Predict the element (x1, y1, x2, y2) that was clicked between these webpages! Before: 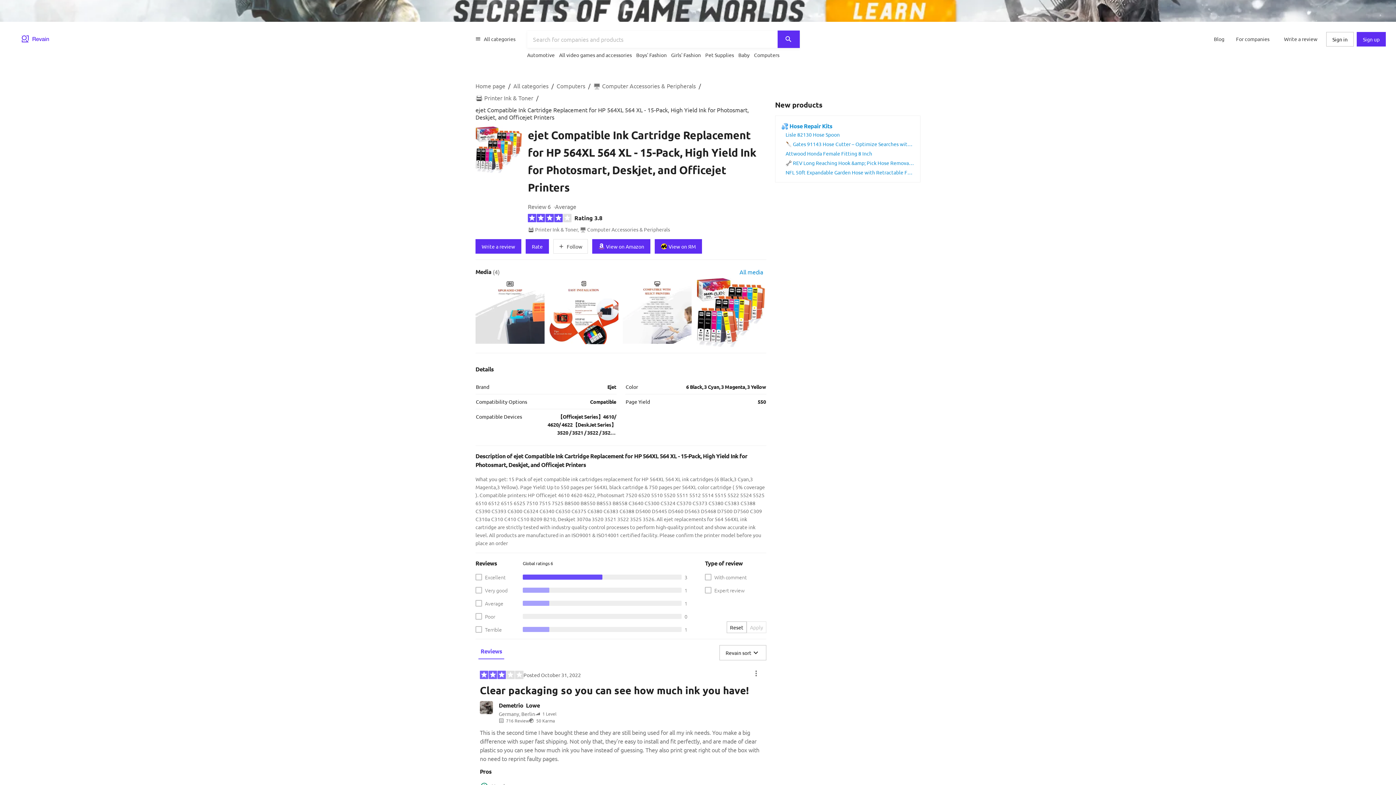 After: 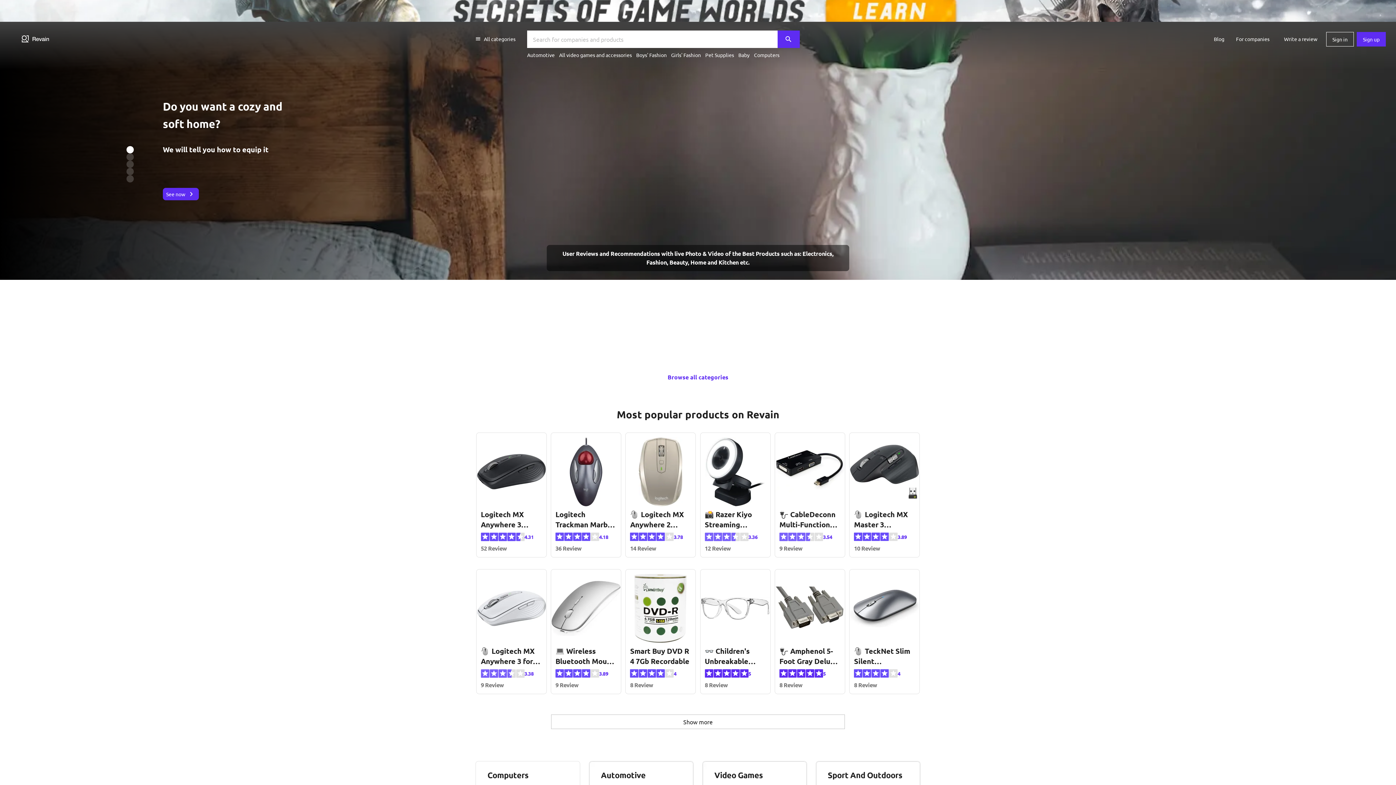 Action: label: Home page bbox: (475, 82, 505, 89)